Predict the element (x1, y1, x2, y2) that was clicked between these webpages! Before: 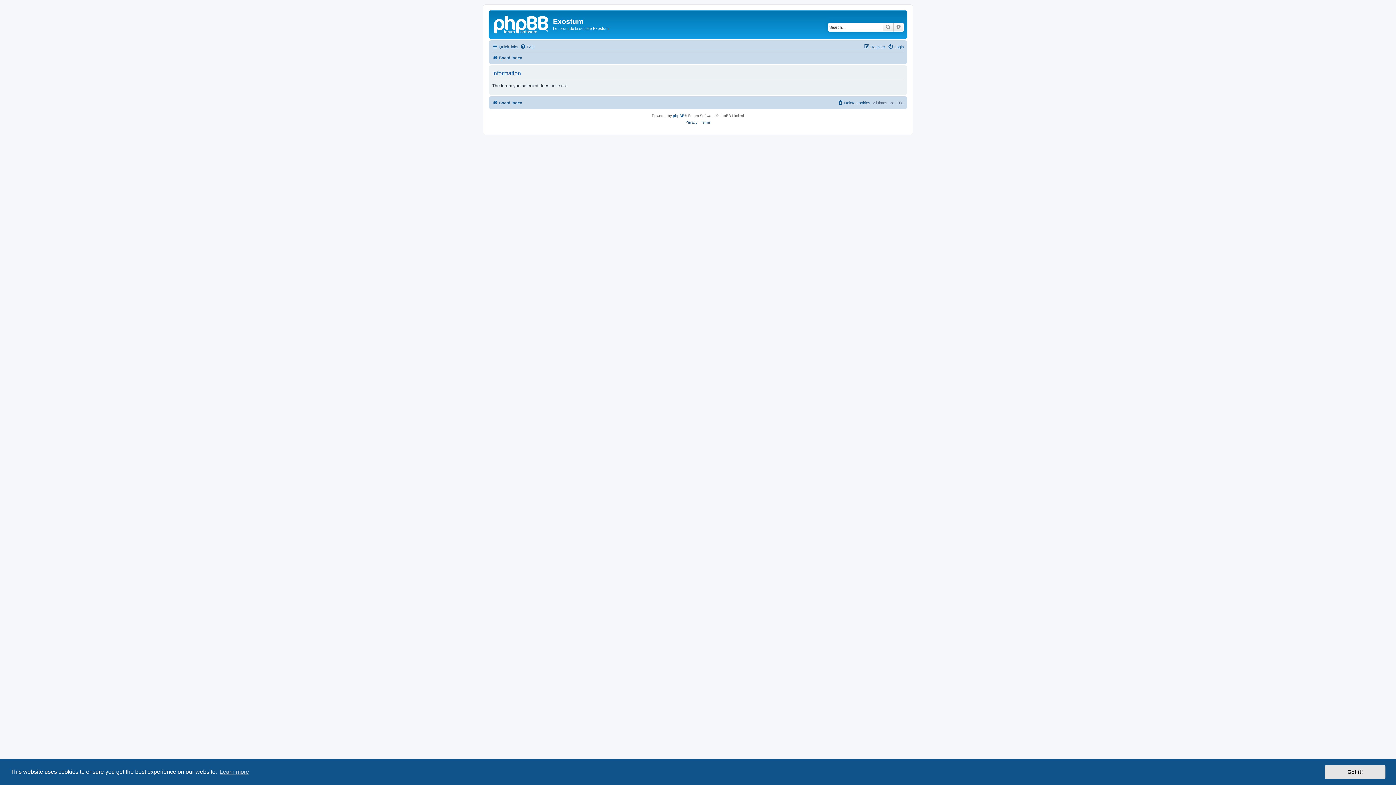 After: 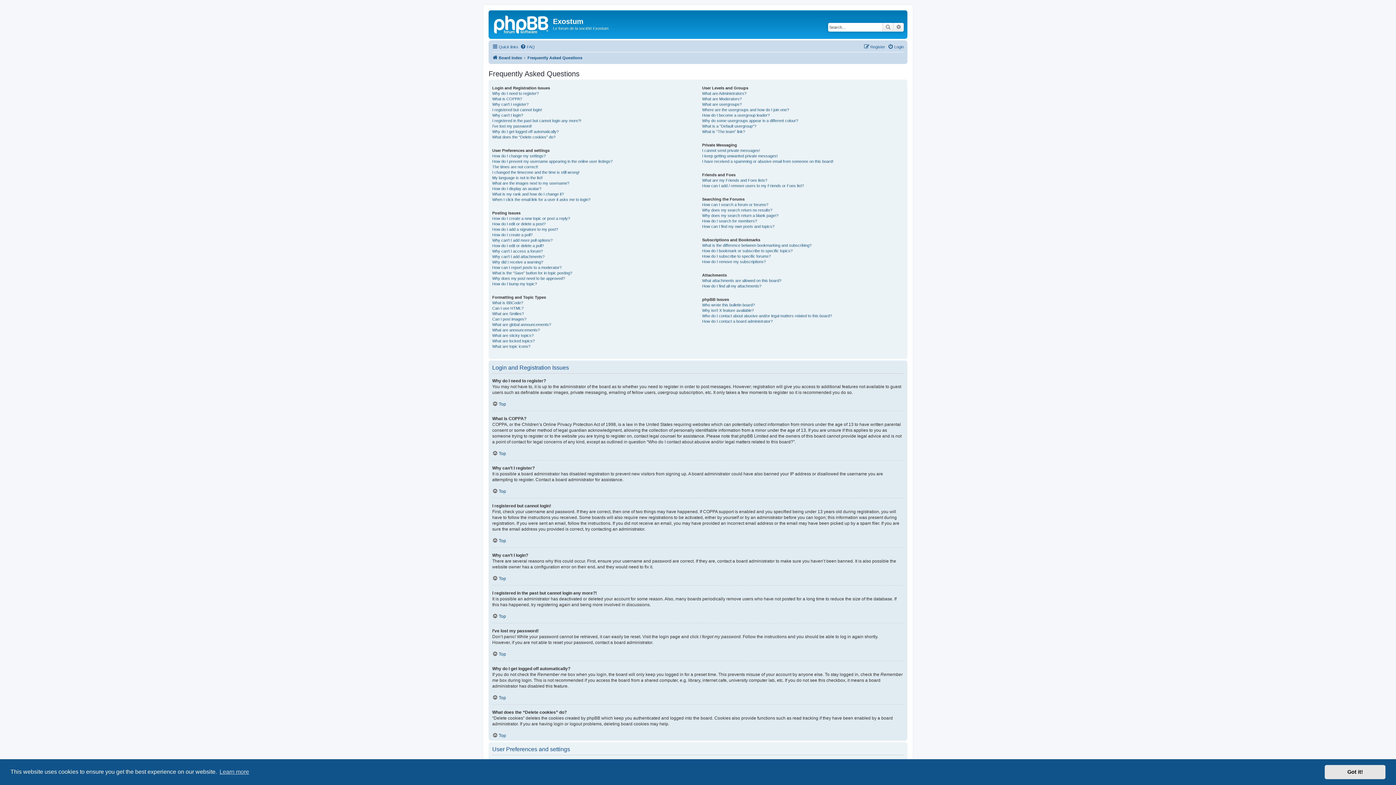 Action: bbox: (520, 42, 534, 51) label: FAQ